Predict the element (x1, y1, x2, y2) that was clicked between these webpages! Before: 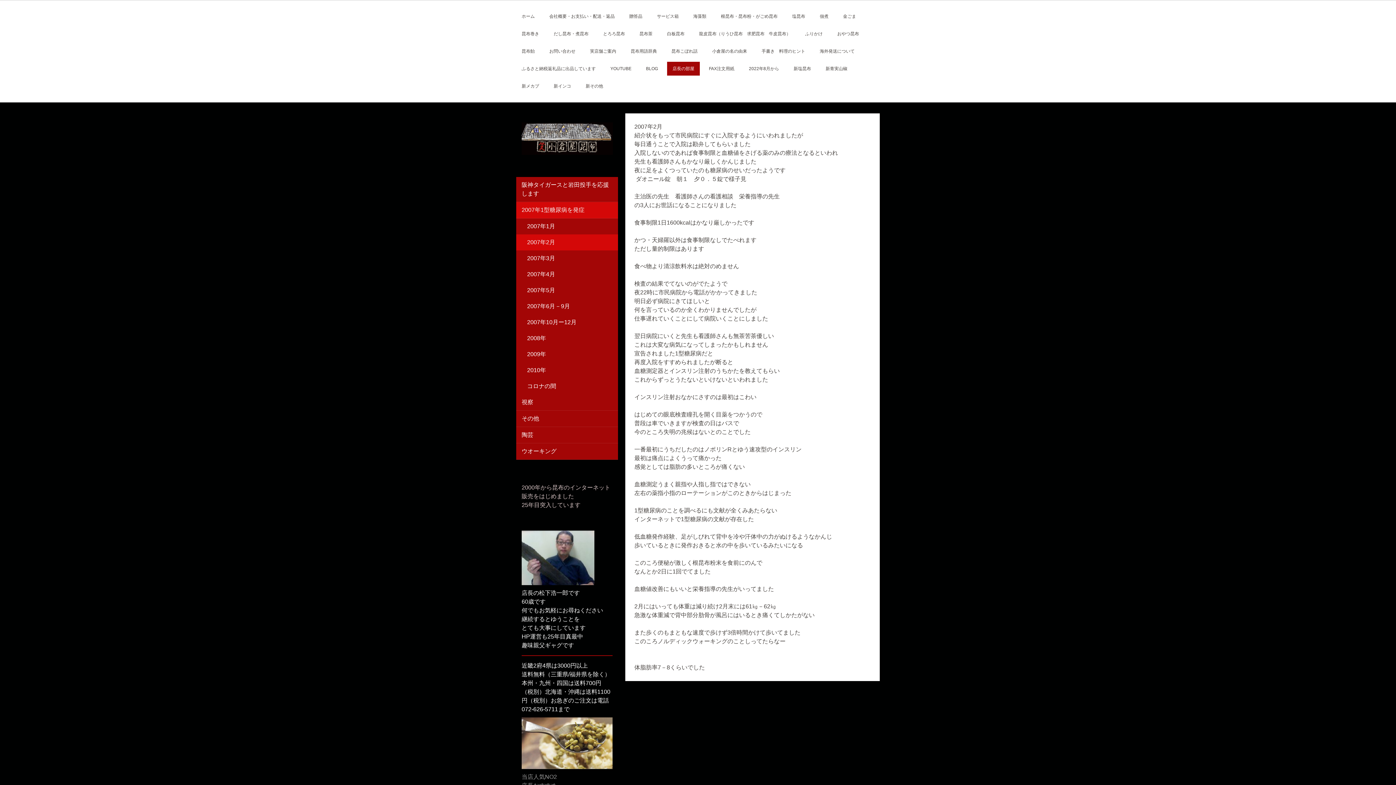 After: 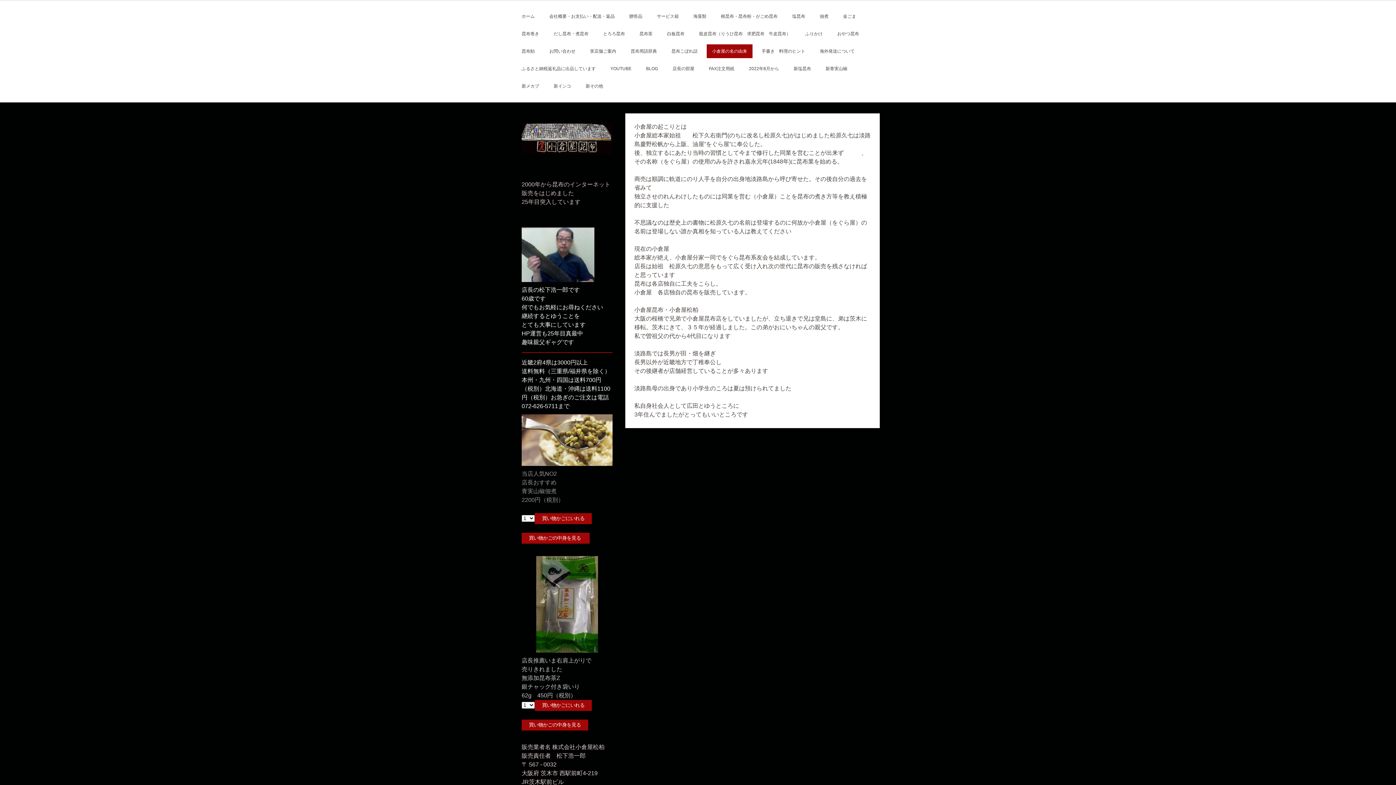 Action: bbox: (706, 44, 752, 58) label: 小倉屋の名の由来